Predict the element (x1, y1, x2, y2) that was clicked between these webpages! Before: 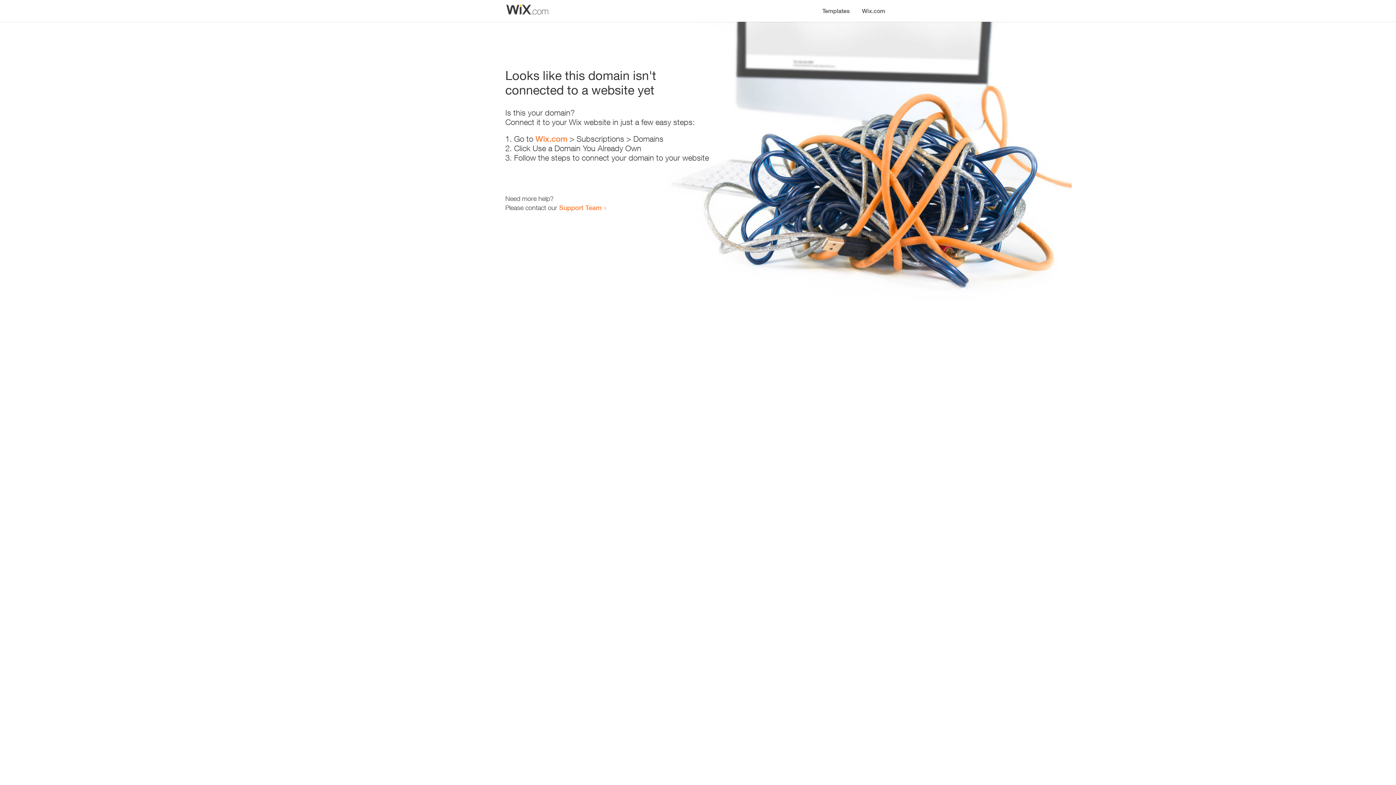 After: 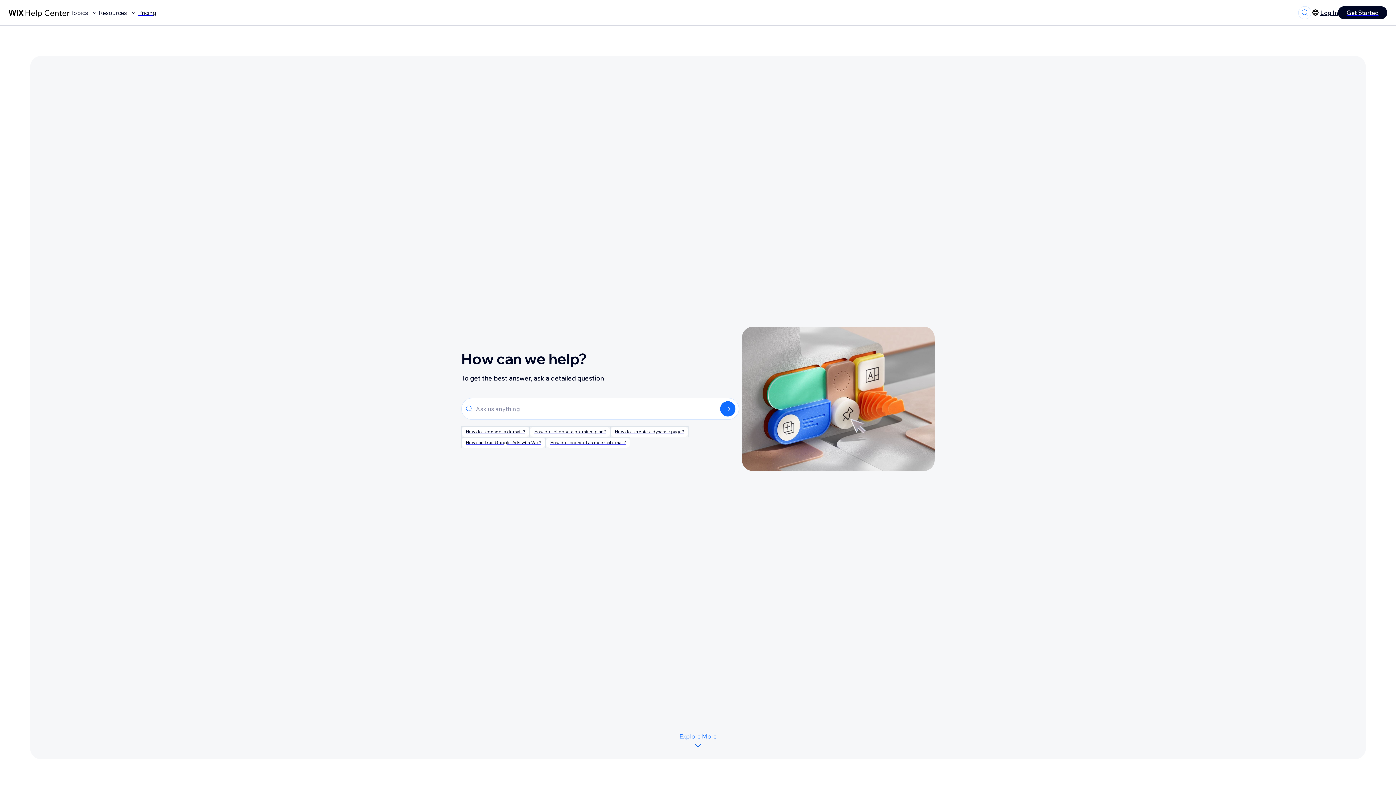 Action: label: Support Team bbox: (559, 203, 601, 211)